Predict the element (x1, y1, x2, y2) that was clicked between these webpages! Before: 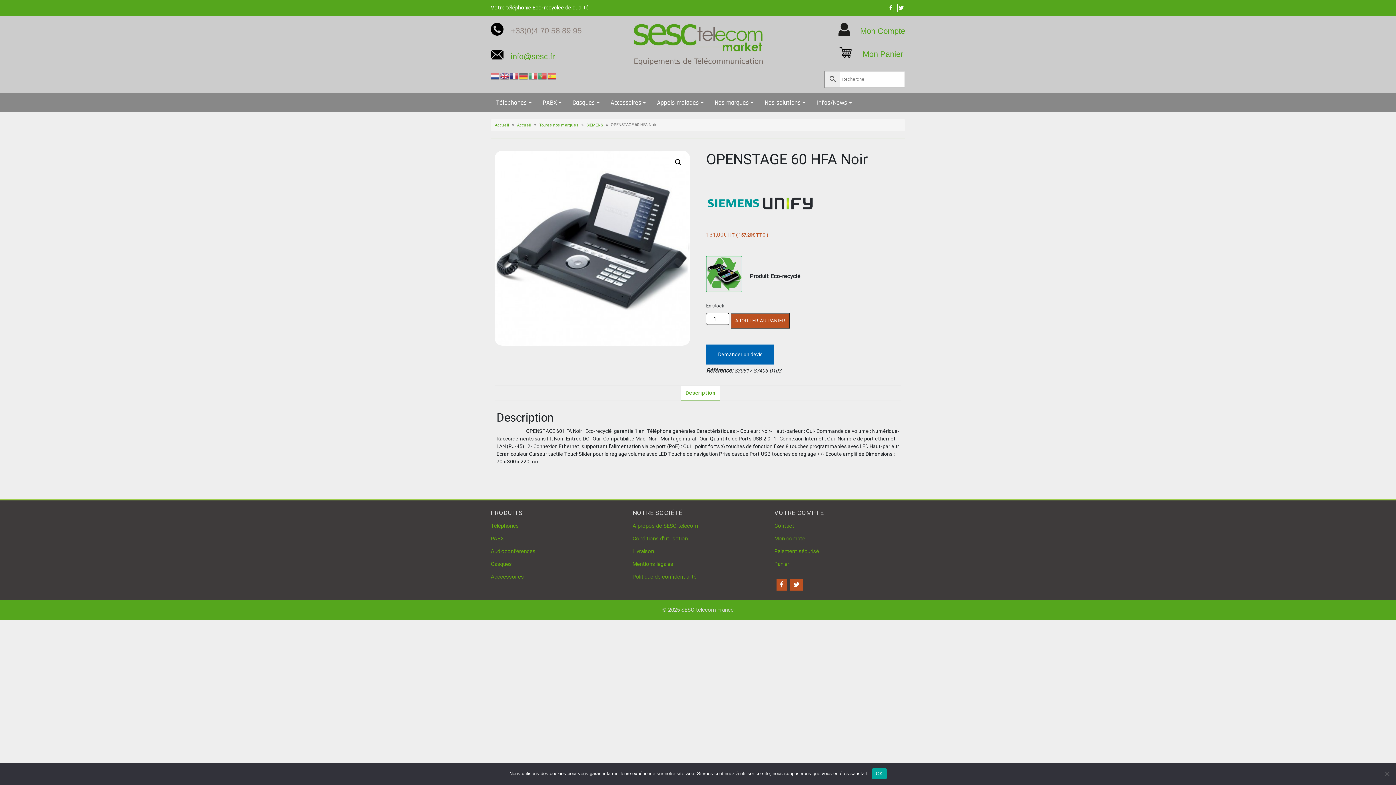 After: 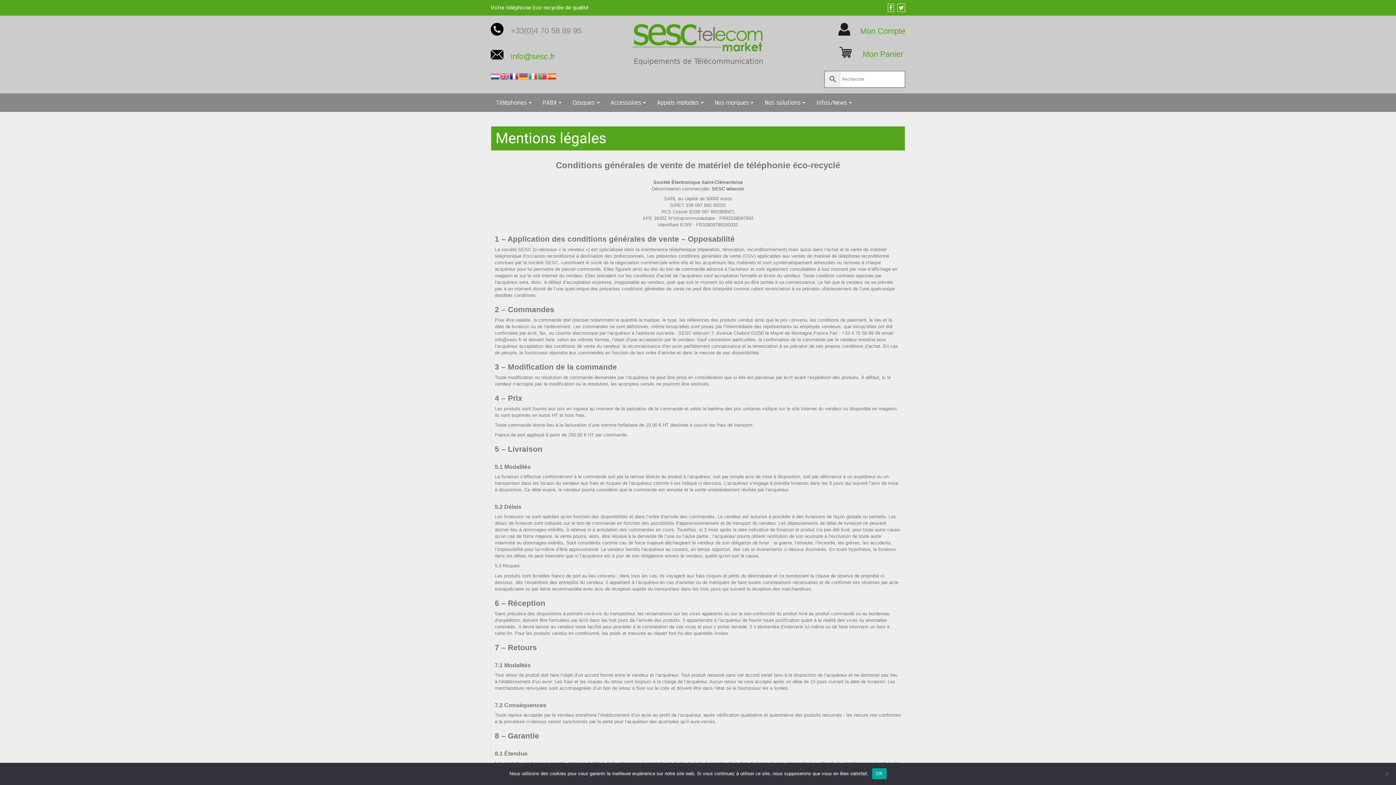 Action: label: Mentions légales bbox: (632, 561, 673, 567)